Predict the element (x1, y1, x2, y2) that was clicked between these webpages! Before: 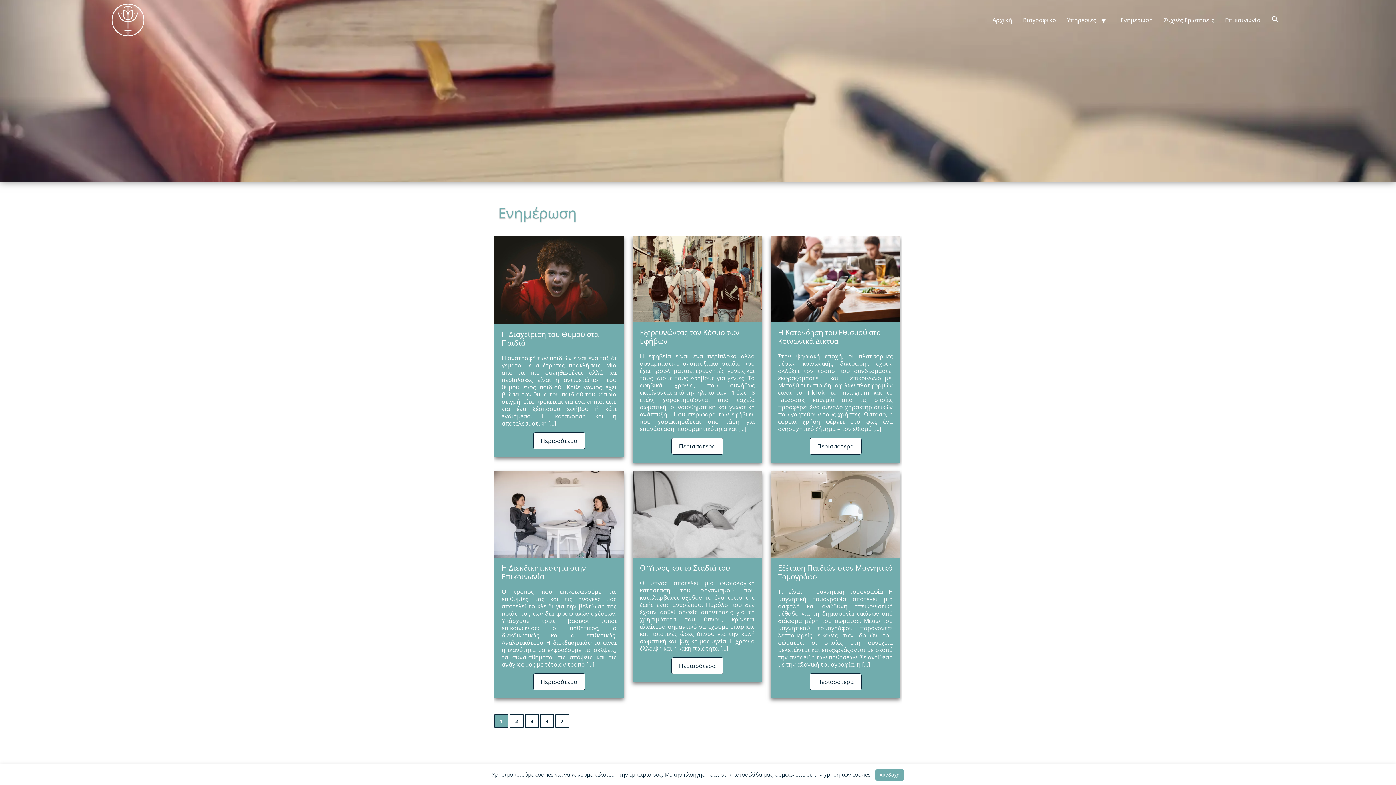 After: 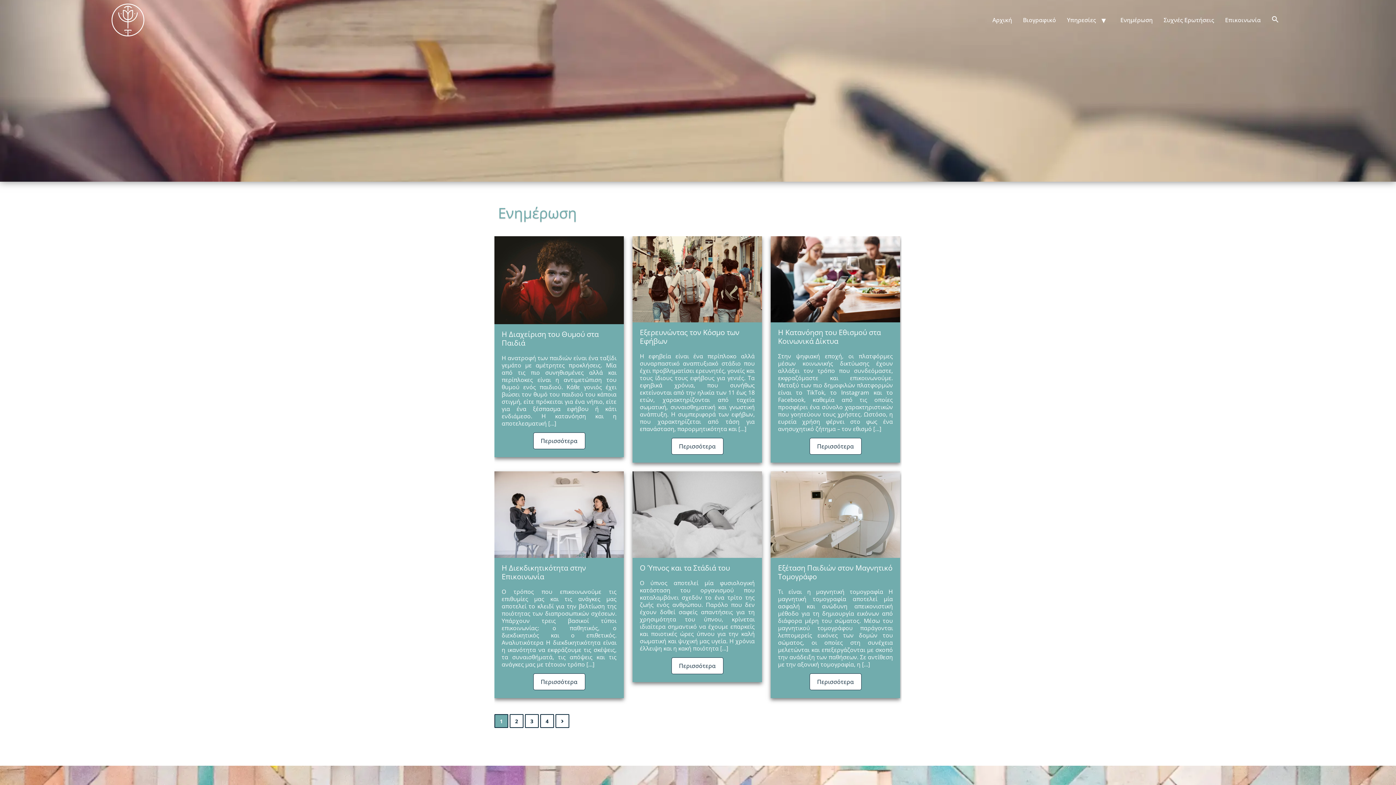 Action: label: Αποδοχή bbox: (875, 769, 904, 781)